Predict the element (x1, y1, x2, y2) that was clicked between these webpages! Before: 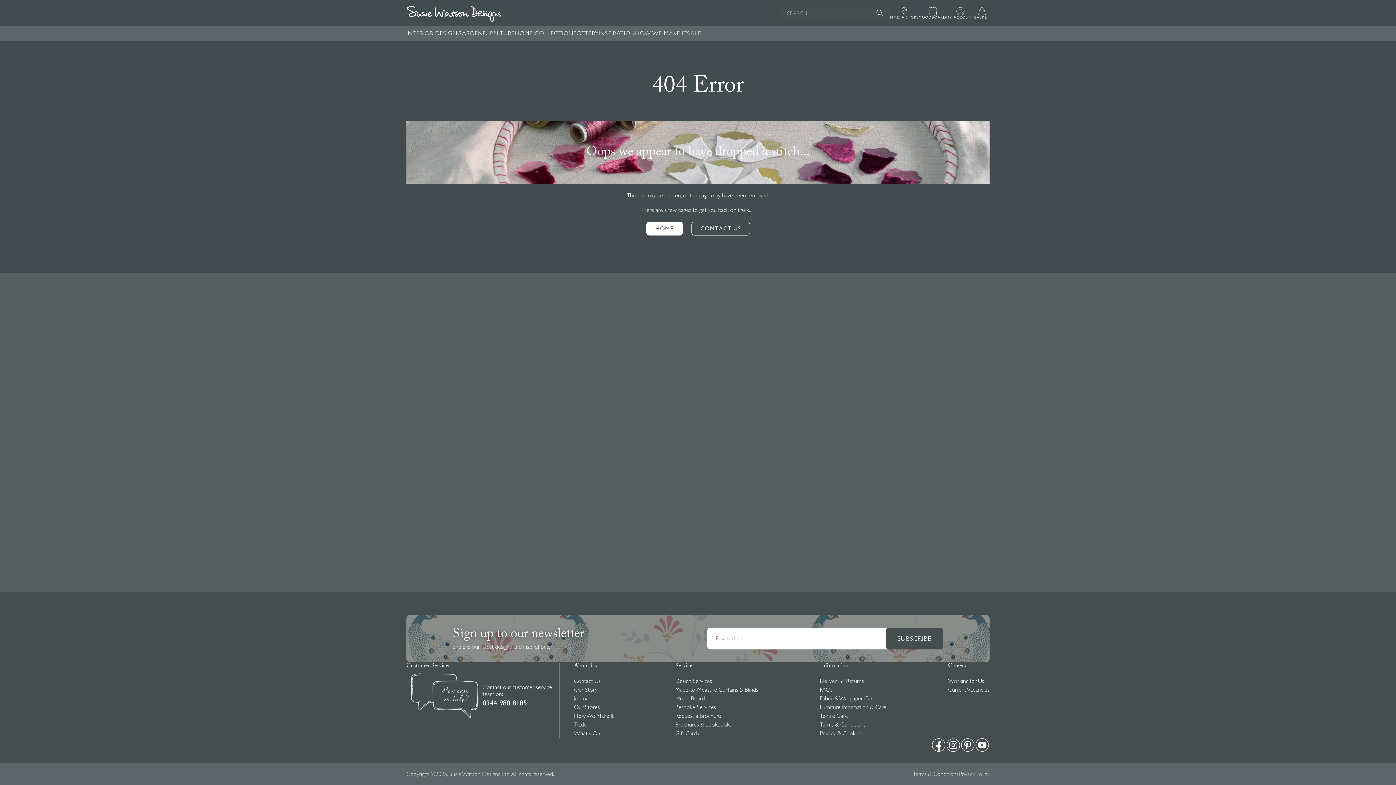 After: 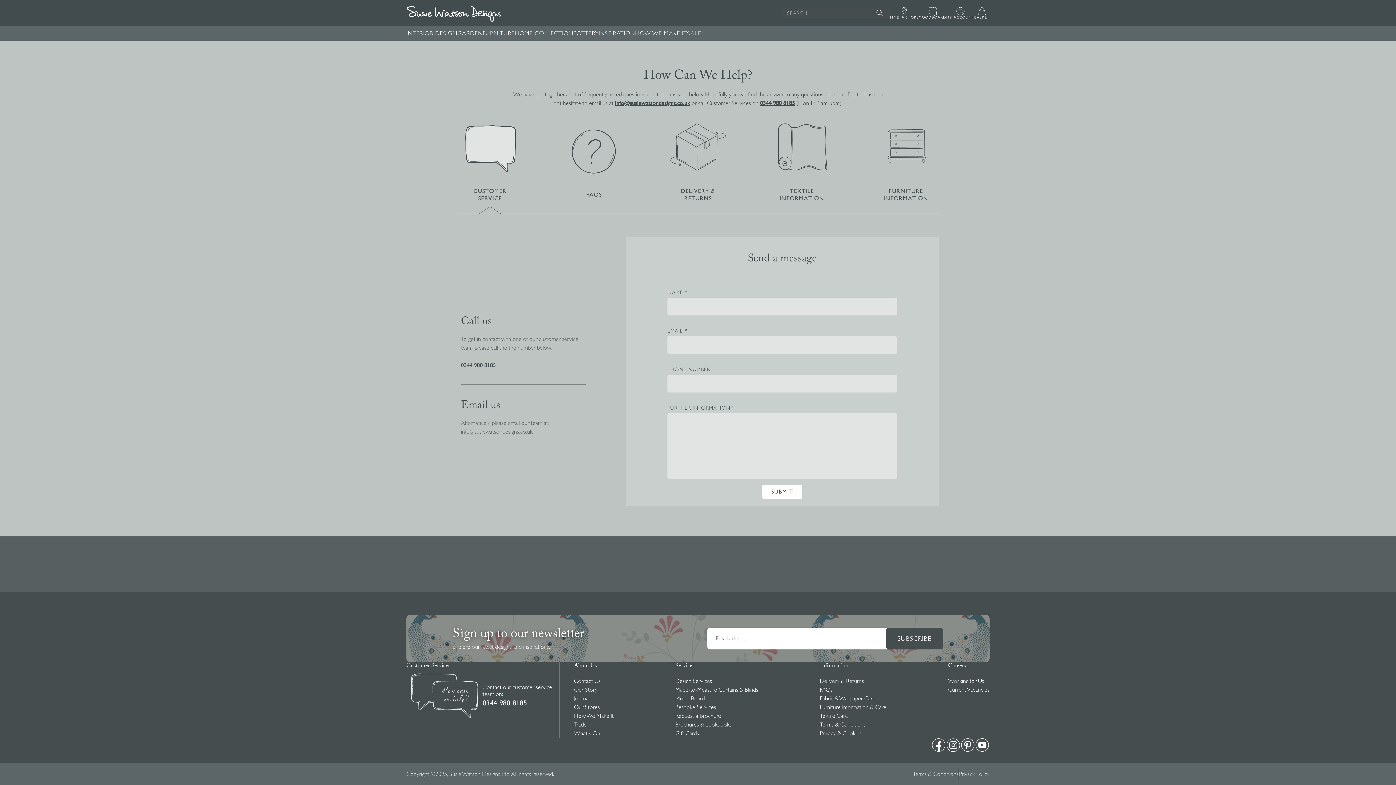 Action: bbox: (691, 221, 750, 235) label: CONTACT US